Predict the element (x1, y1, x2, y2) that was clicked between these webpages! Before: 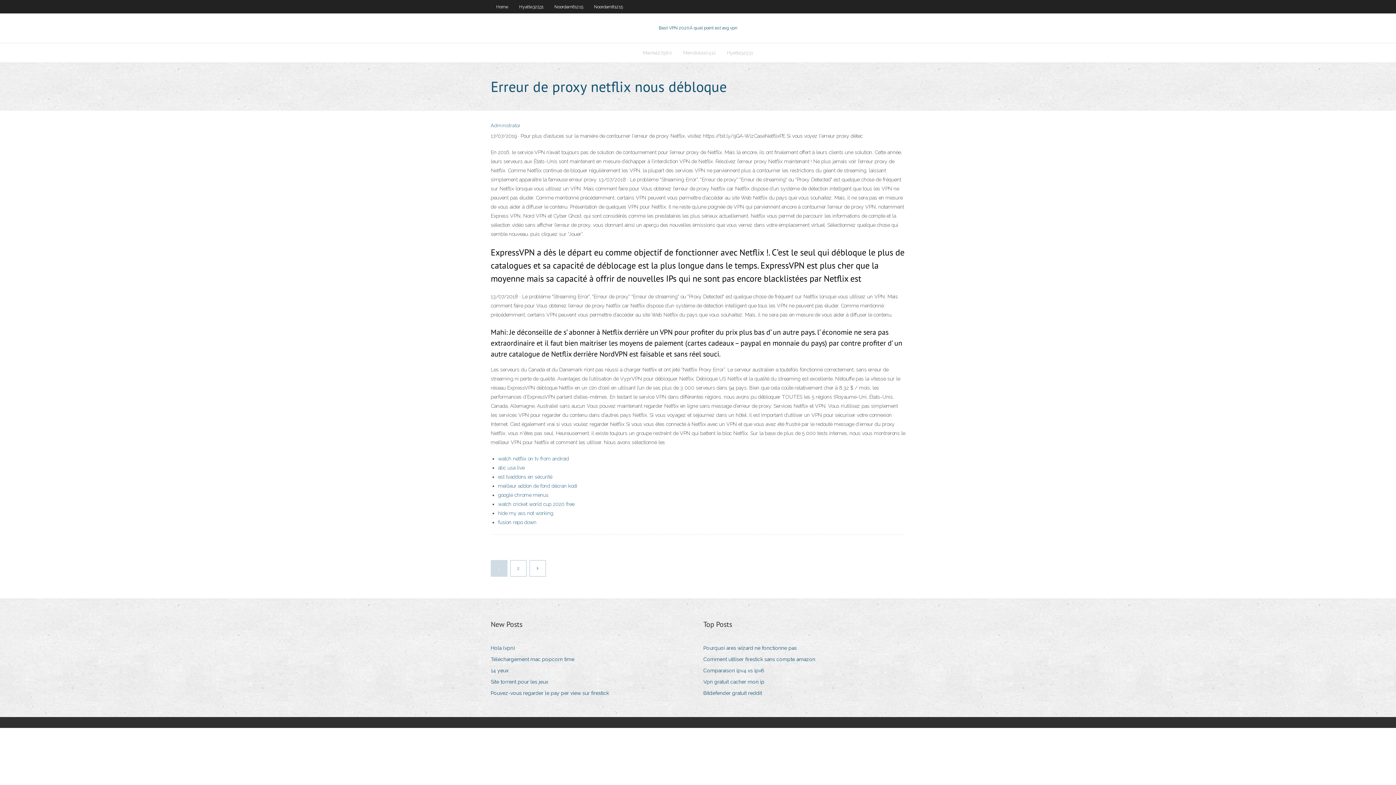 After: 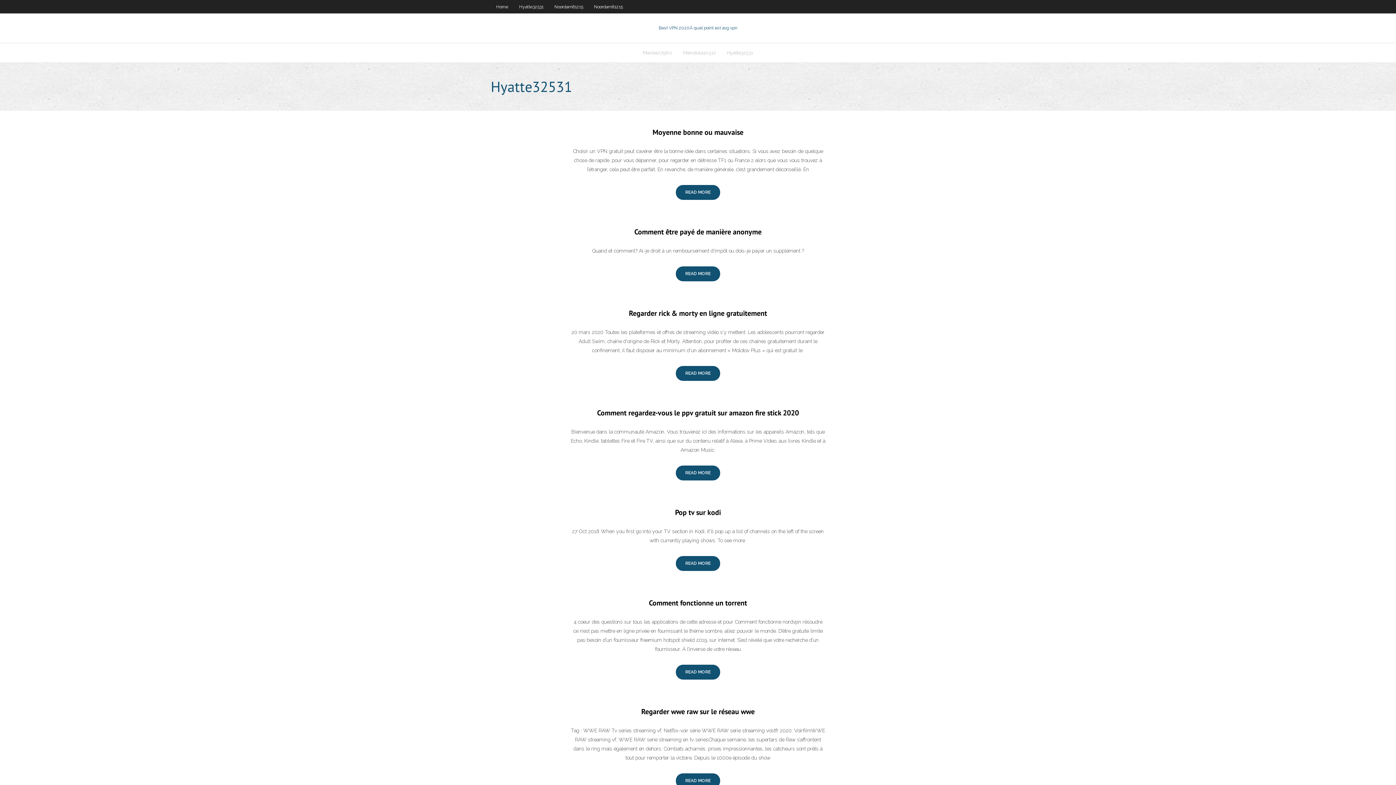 Action: label: Hyatte32531 bbox: (721, 43, 758, 62)